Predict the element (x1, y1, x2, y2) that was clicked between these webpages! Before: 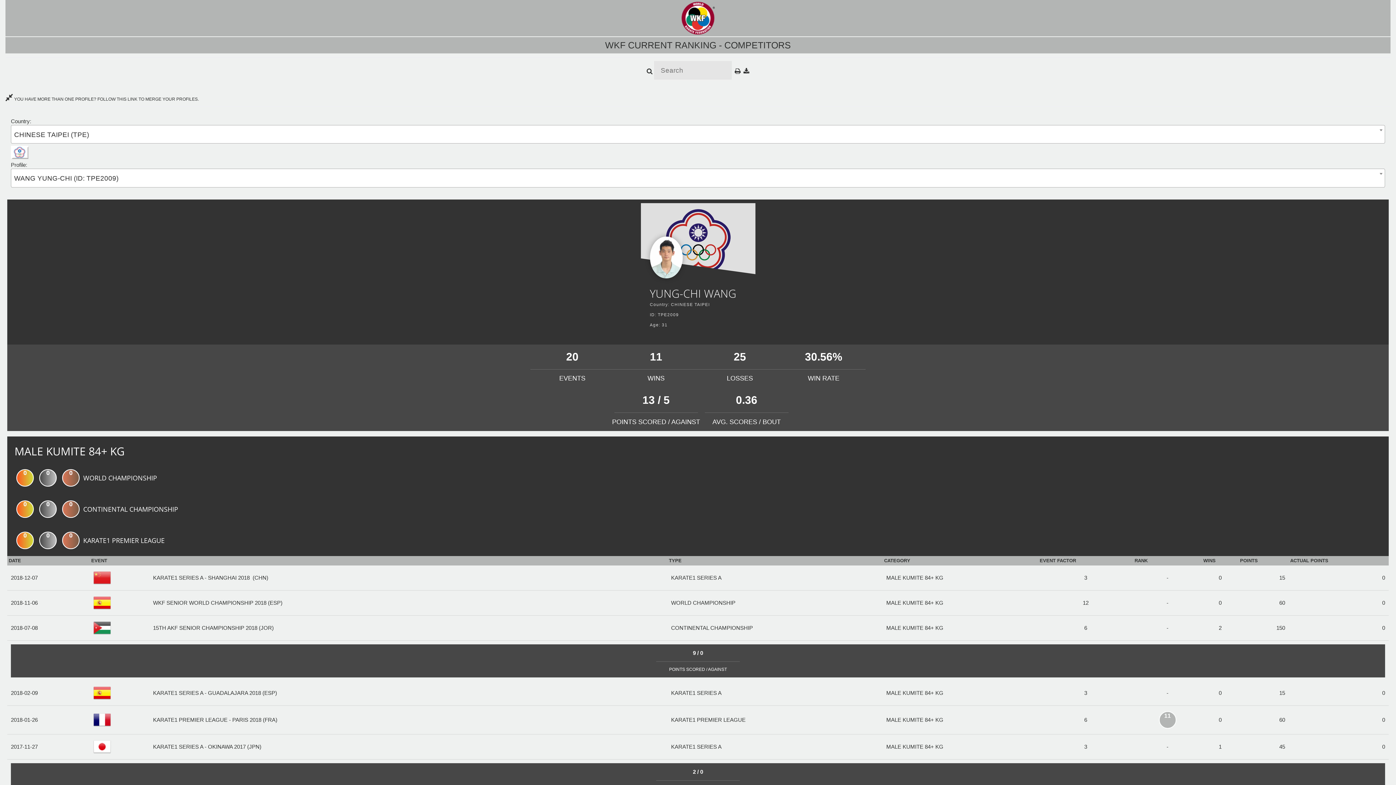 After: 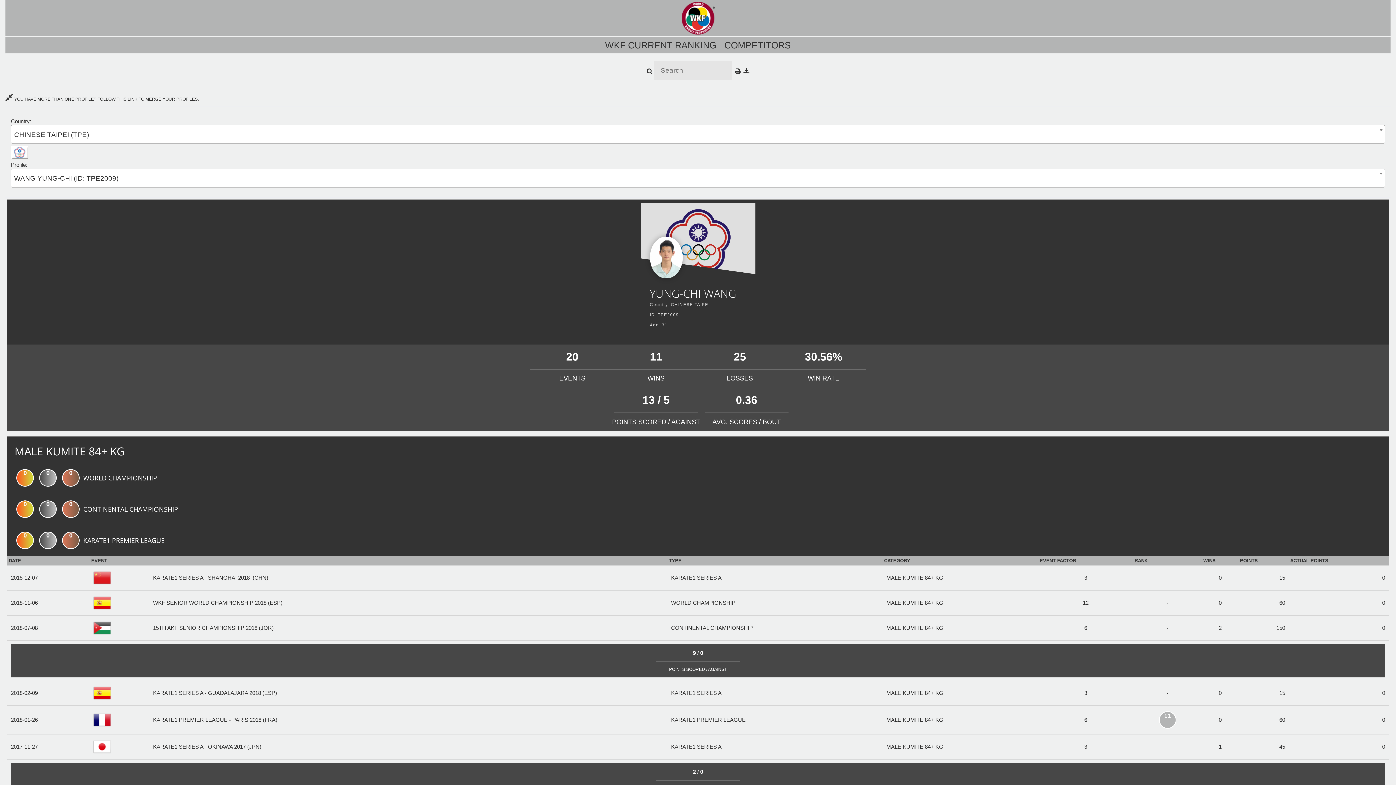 Action: label:  YOU HAVE MORE THAN ONE PROFILE? FOLLOW THIS LINK TO MERGE YOUR PROFILES. bbox: (5, 96, 198, 101)